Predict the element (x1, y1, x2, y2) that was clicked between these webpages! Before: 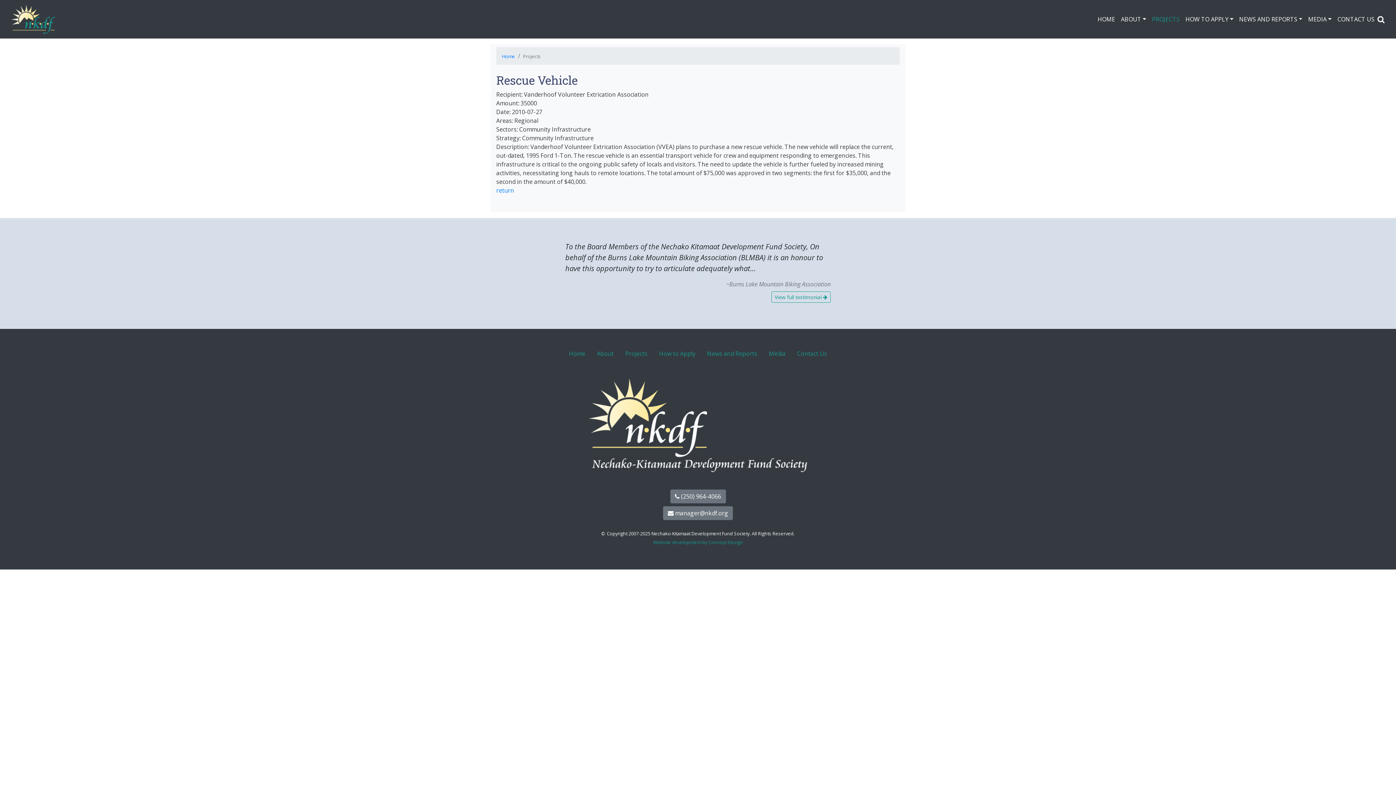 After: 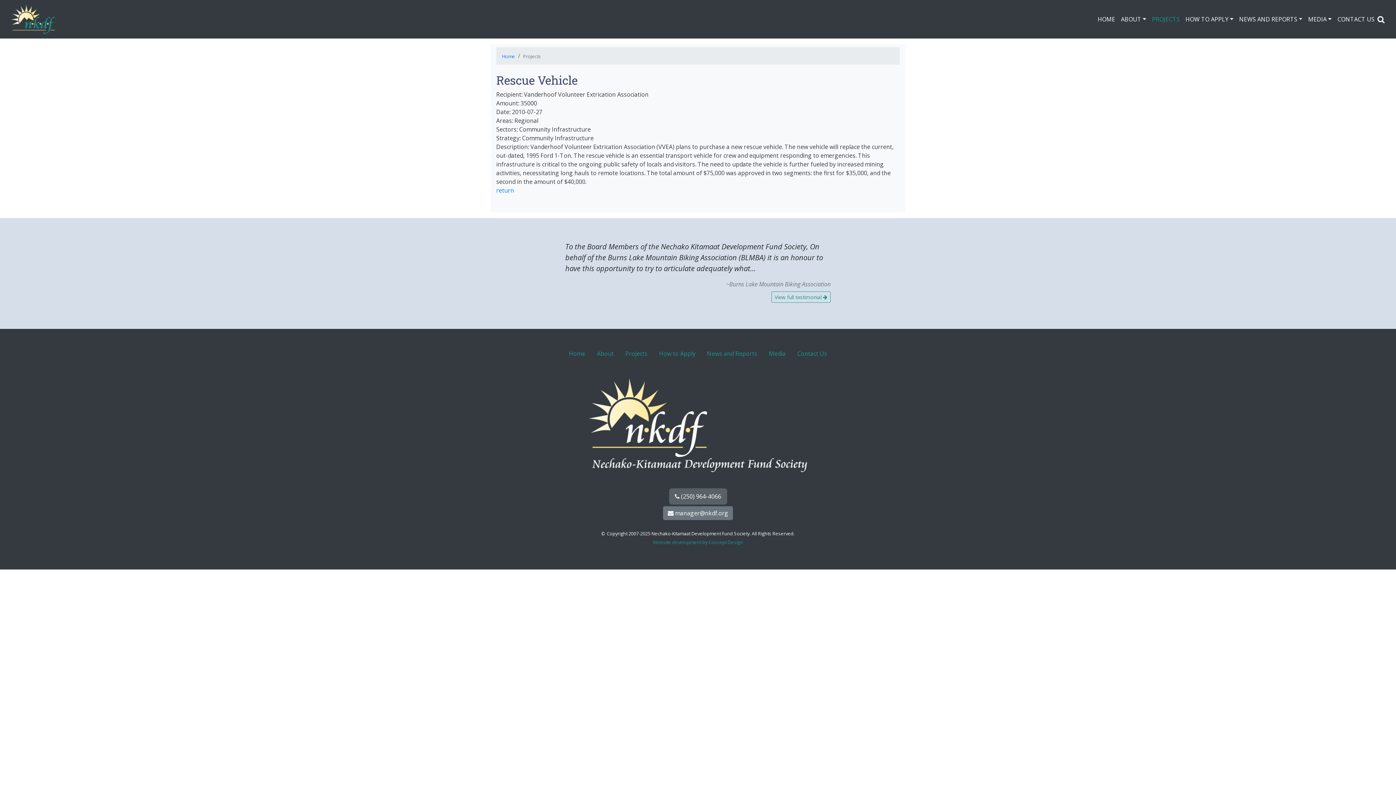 Action: label:  (250) 964-4066 bbox: (670, 489, 726, 503)